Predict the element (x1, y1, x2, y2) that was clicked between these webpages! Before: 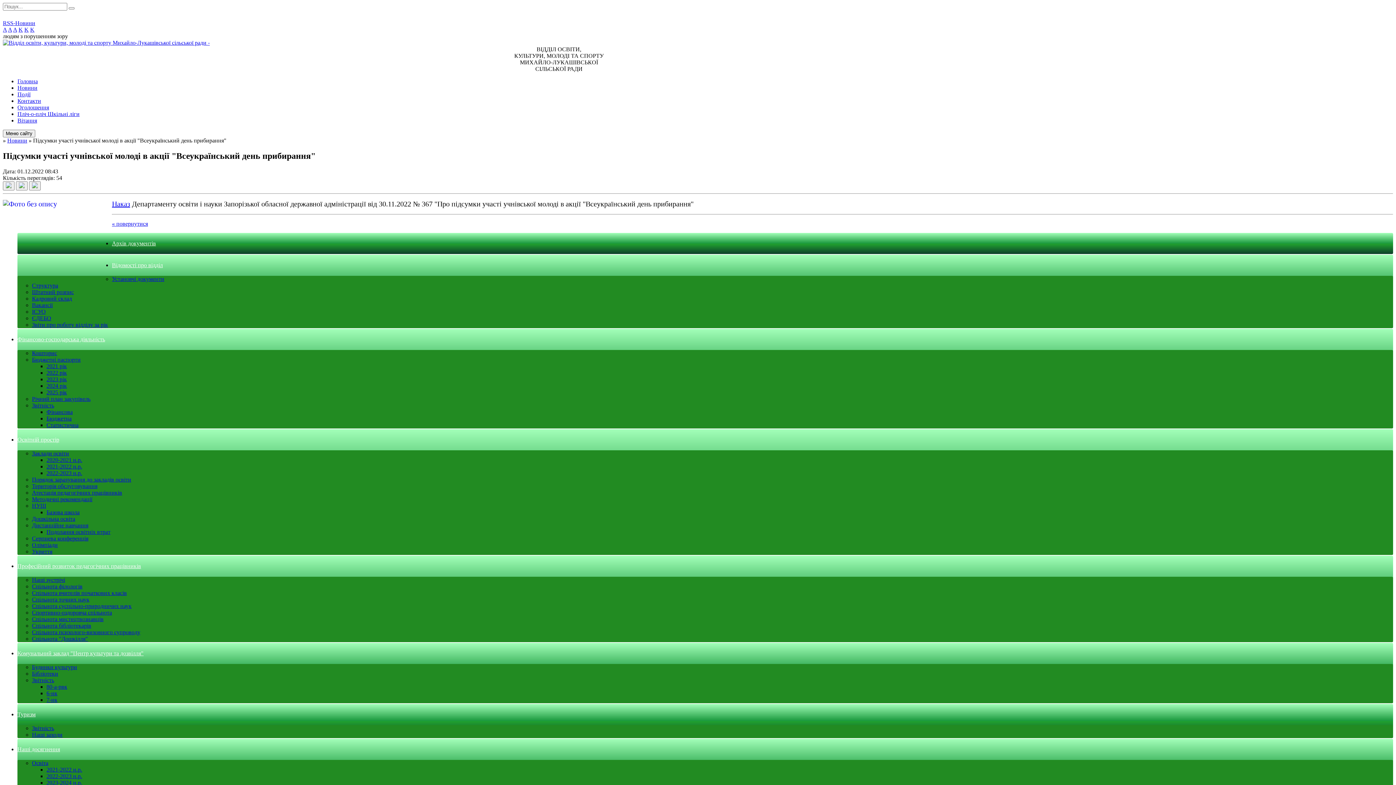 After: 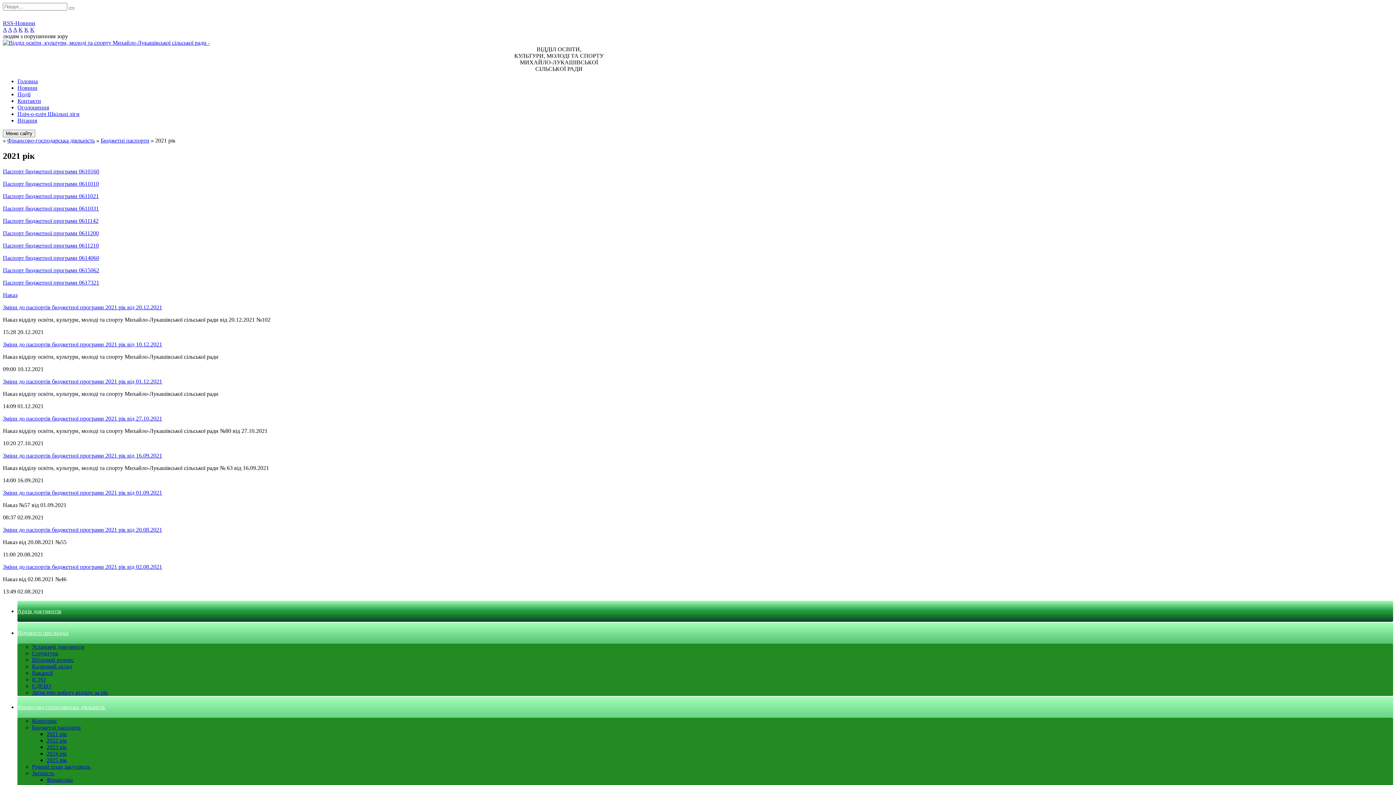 Action: label: 2021 рік bbox: (46, 363, 66, 369)